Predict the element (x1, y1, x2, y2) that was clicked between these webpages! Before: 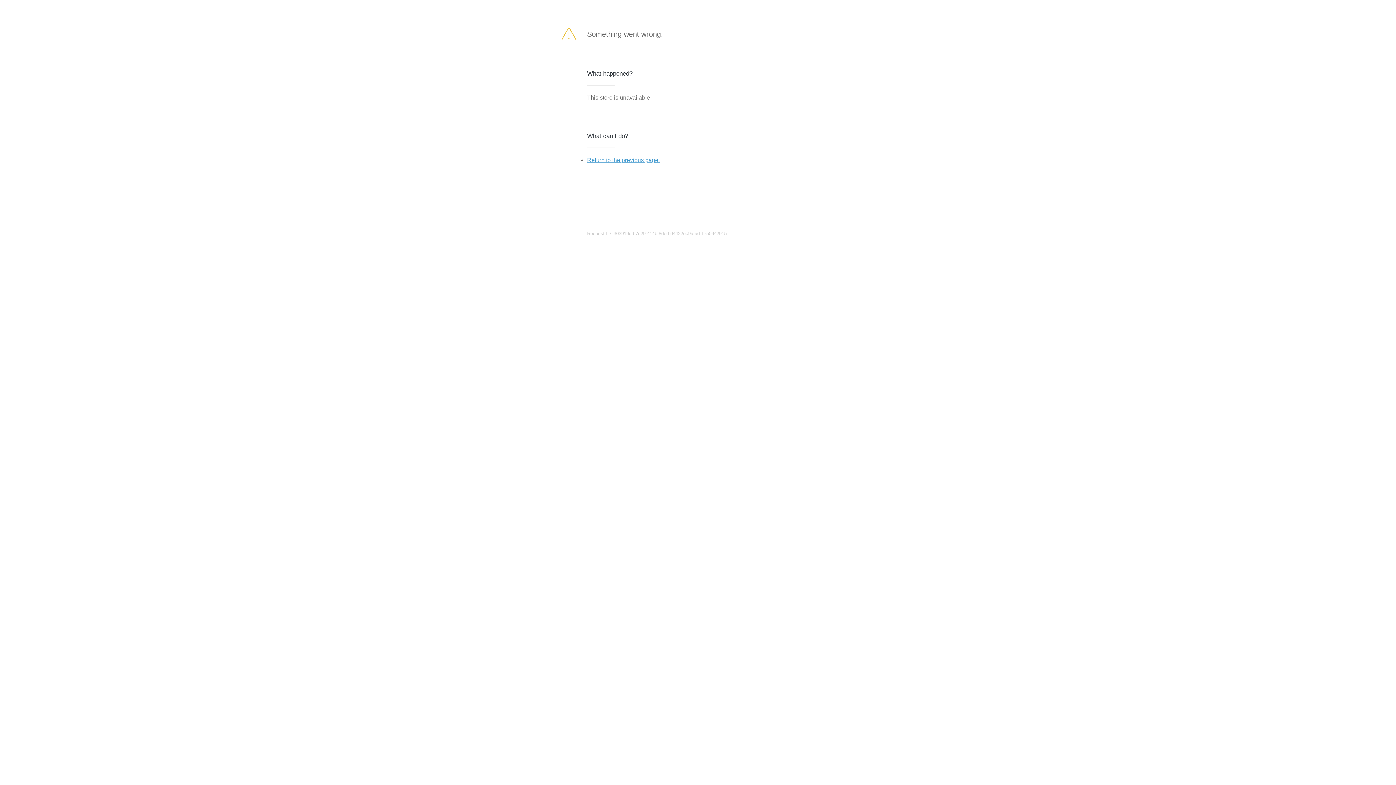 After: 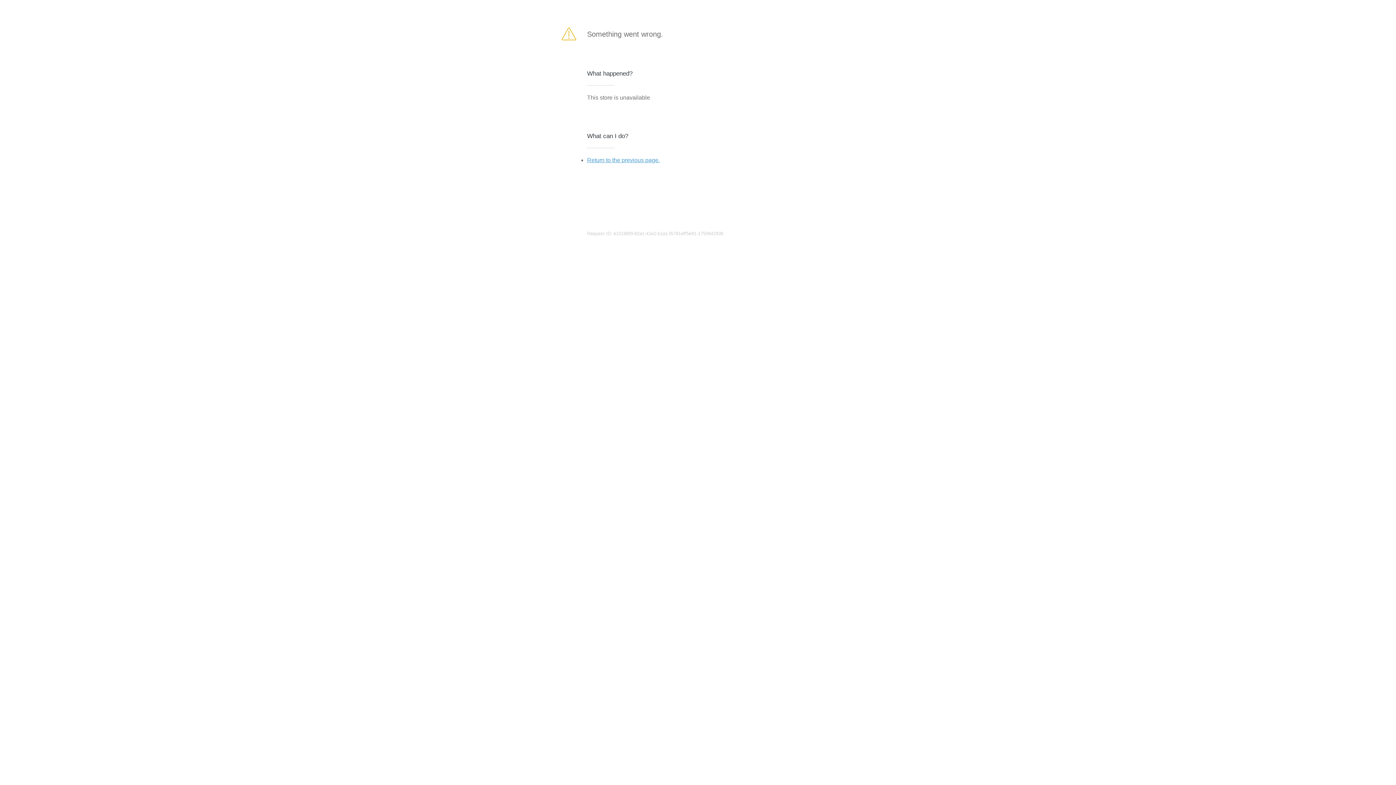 Action: bbox: (587, 157, 660, 163) label: Return to the previous page.